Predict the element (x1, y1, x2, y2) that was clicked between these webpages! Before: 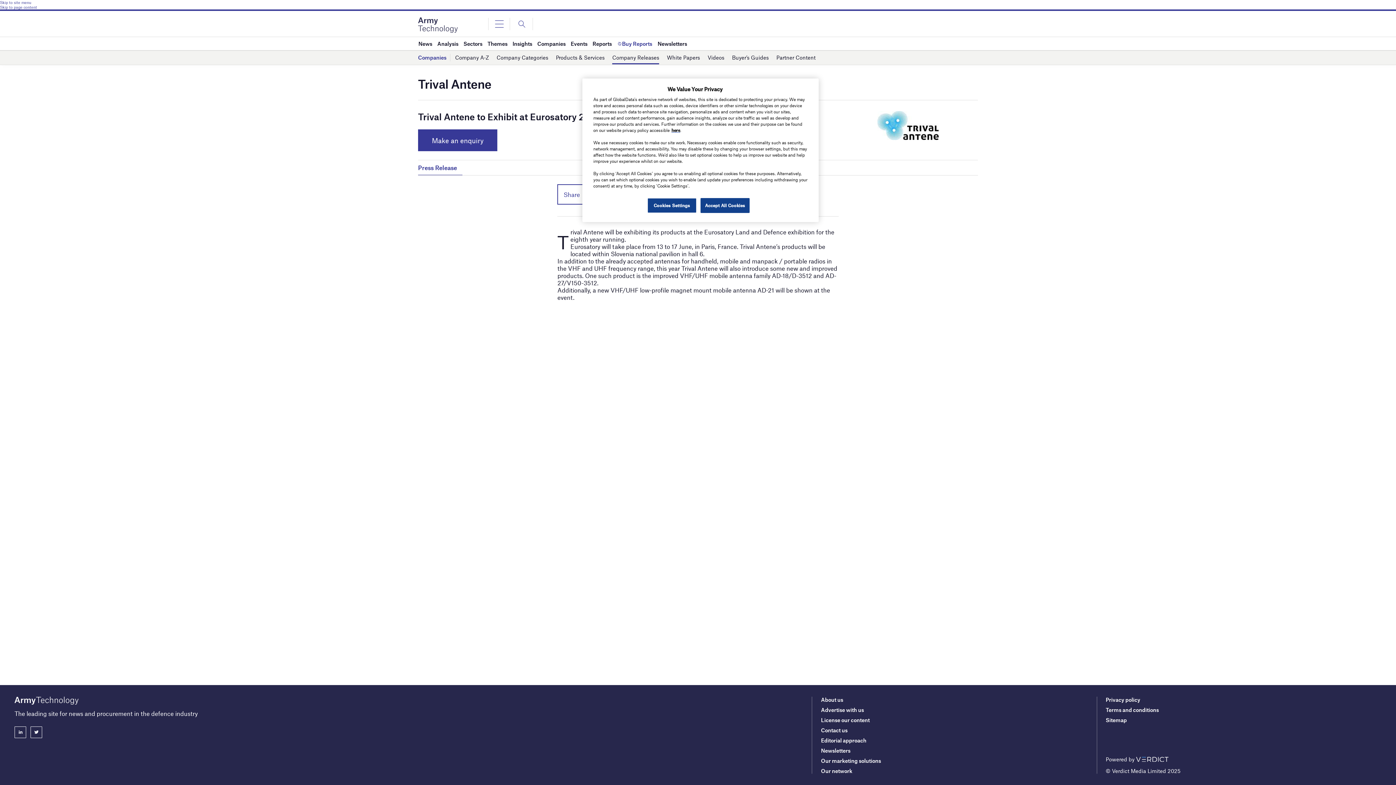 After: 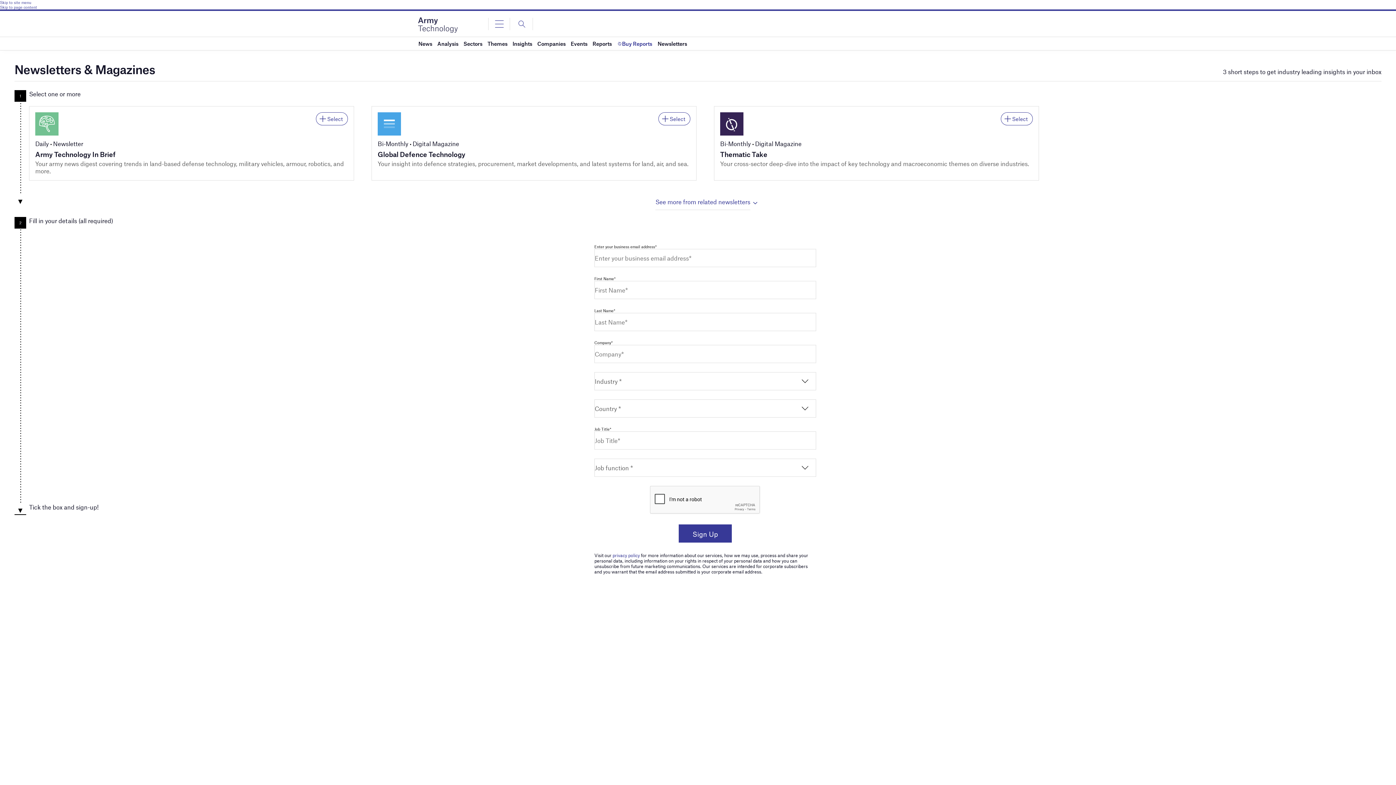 Action: label: Newsletters bbox: (821, 747, 850, 754)